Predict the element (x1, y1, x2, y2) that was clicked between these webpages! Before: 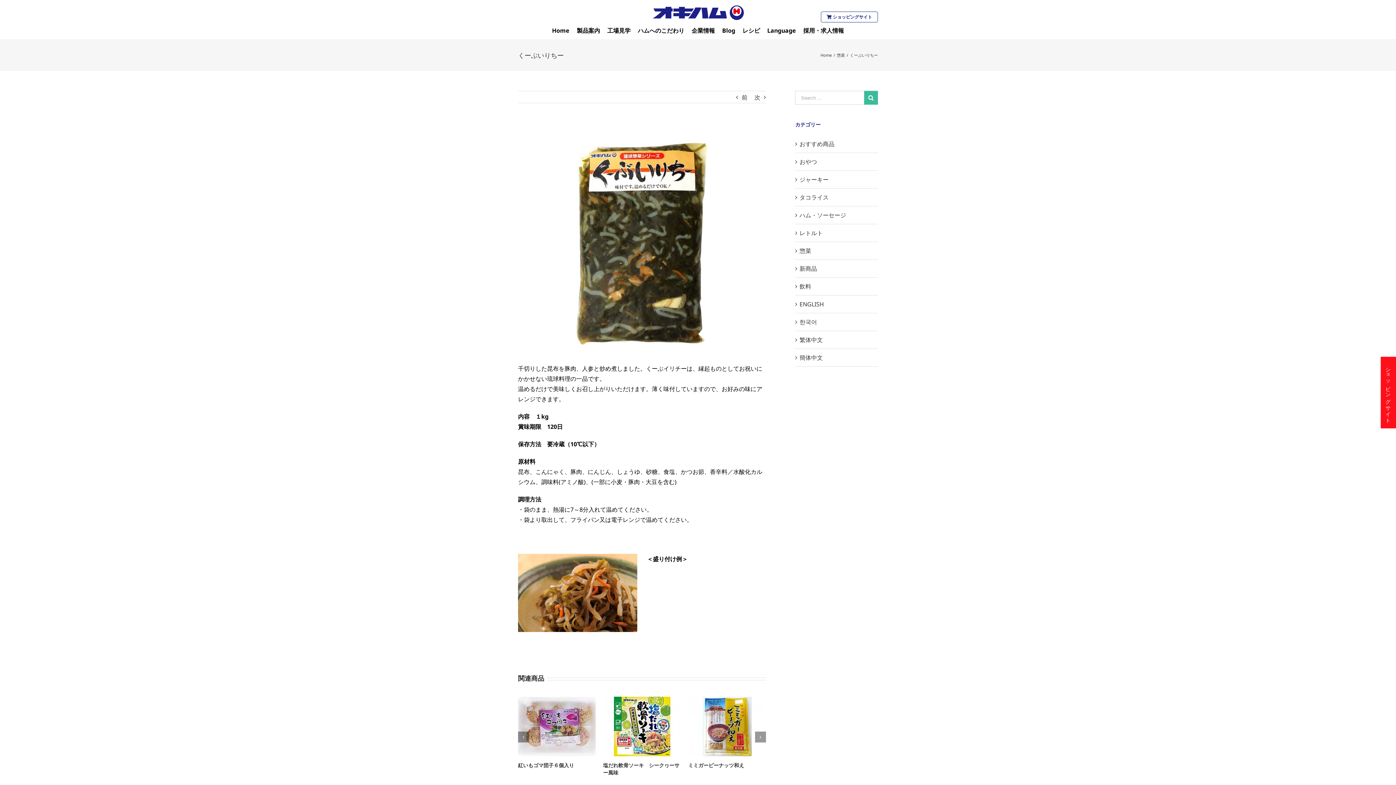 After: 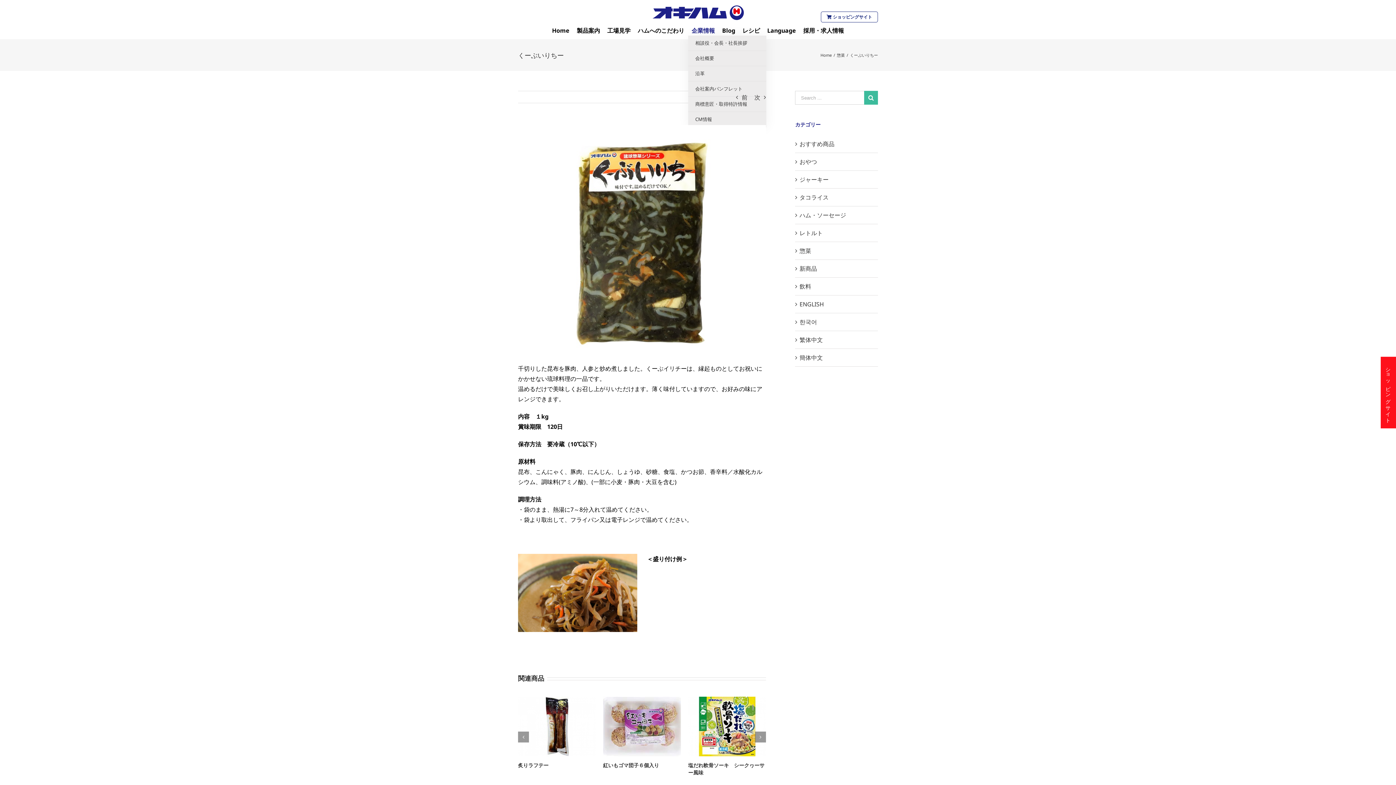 Action: bbox: (691, 25, 715, 35) label: 企業情報